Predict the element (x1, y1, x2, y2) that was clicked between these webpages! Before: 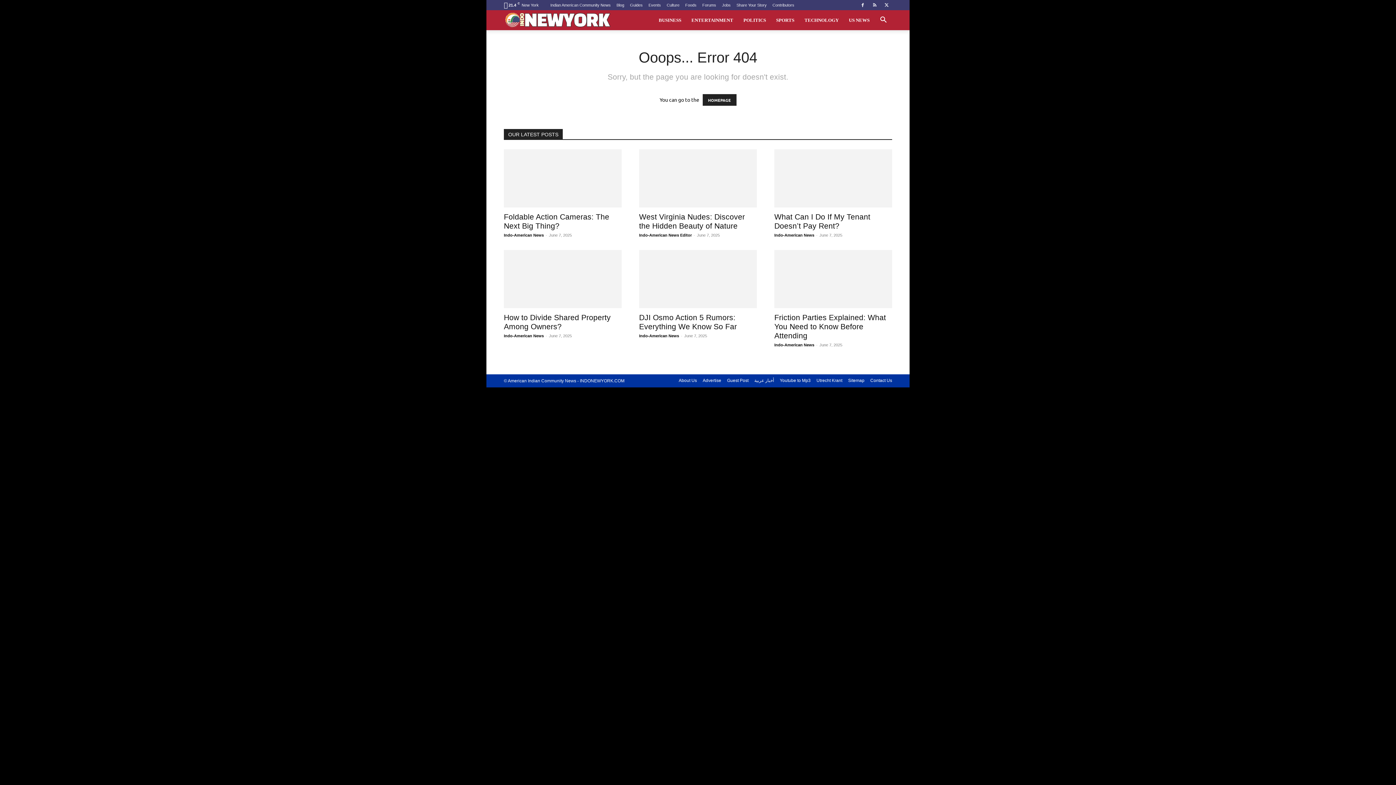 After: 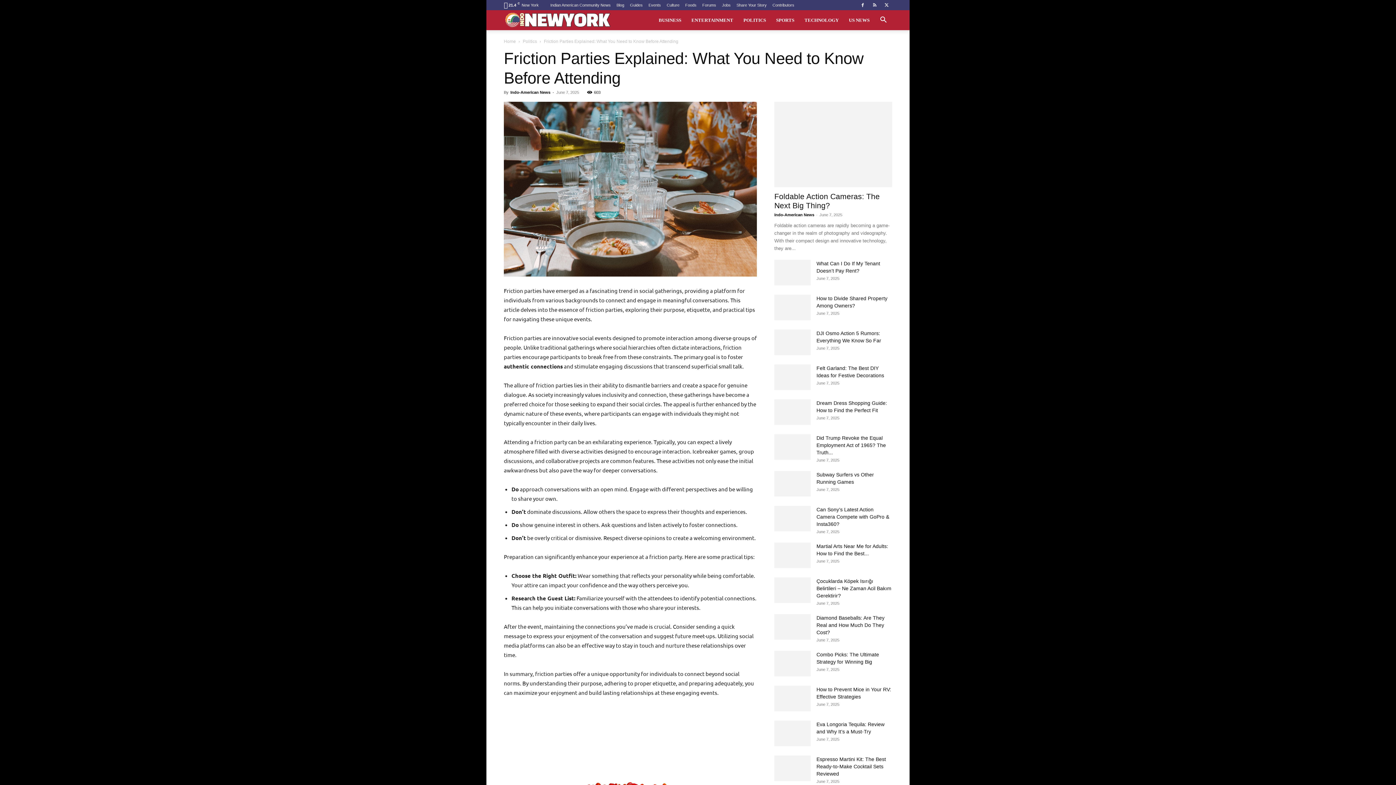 Action: bbox: (774, 313, 886, 340) label: Friction Parties Explained: What You Need to Know Before Attending